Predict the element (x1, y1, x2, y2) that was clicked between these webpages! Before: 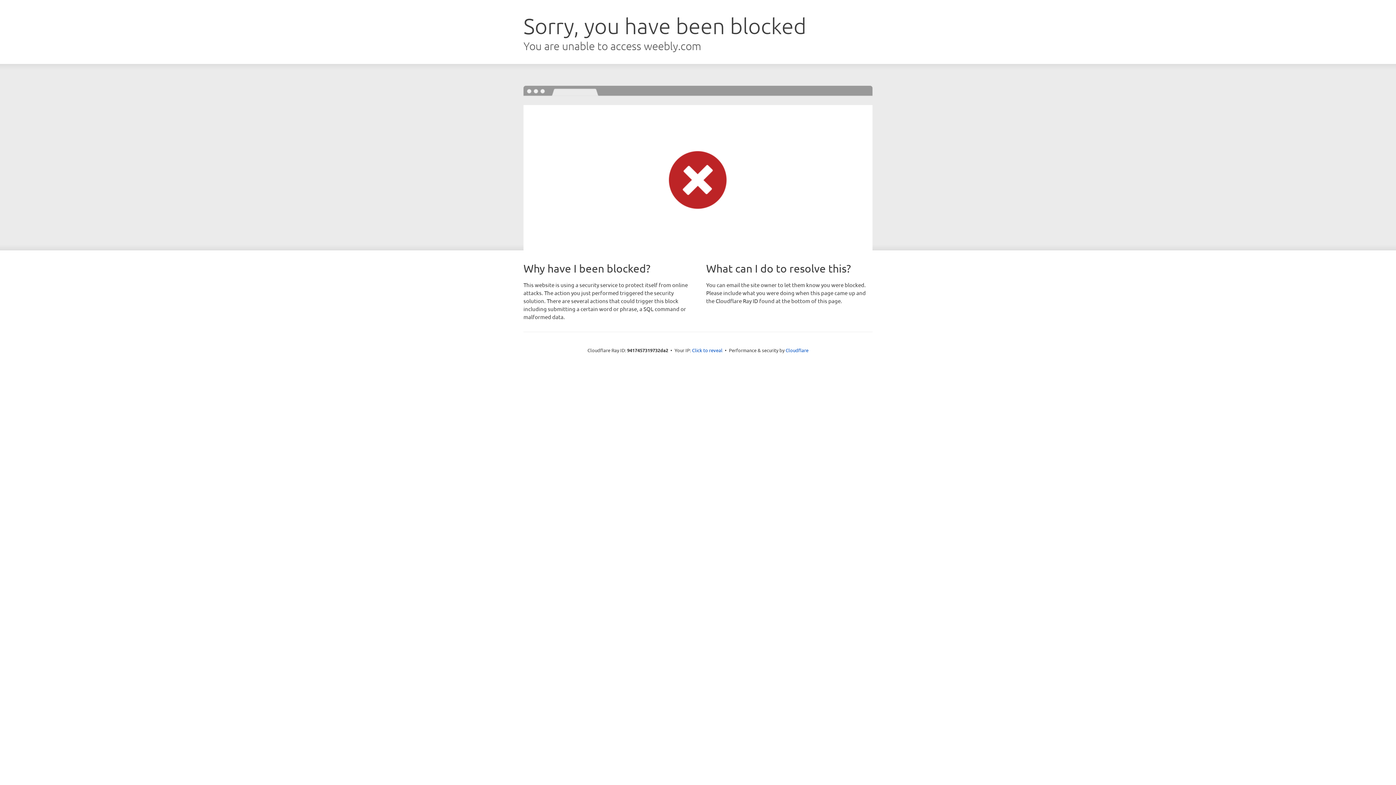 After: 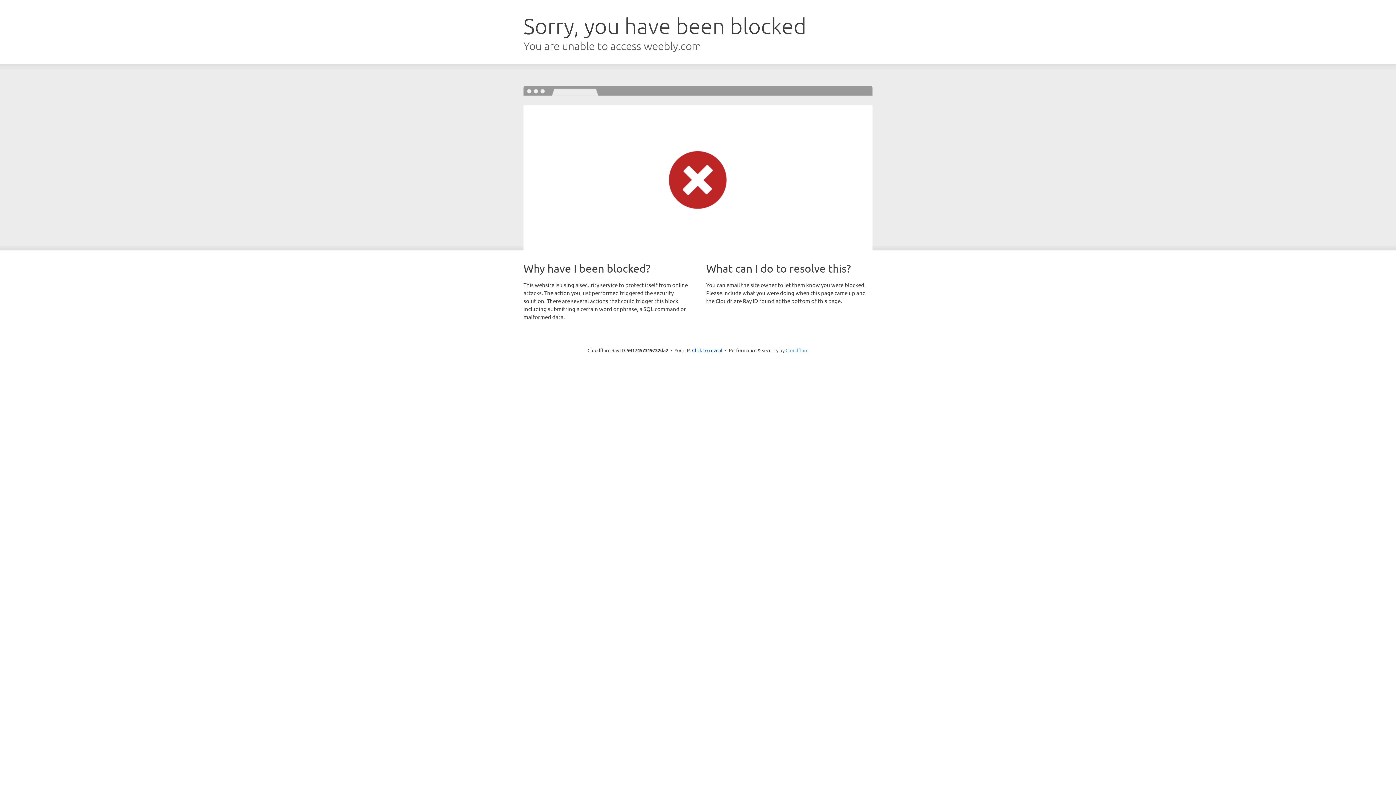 Action: label: Cloudflare bbox: (785, 347, 808, 353)